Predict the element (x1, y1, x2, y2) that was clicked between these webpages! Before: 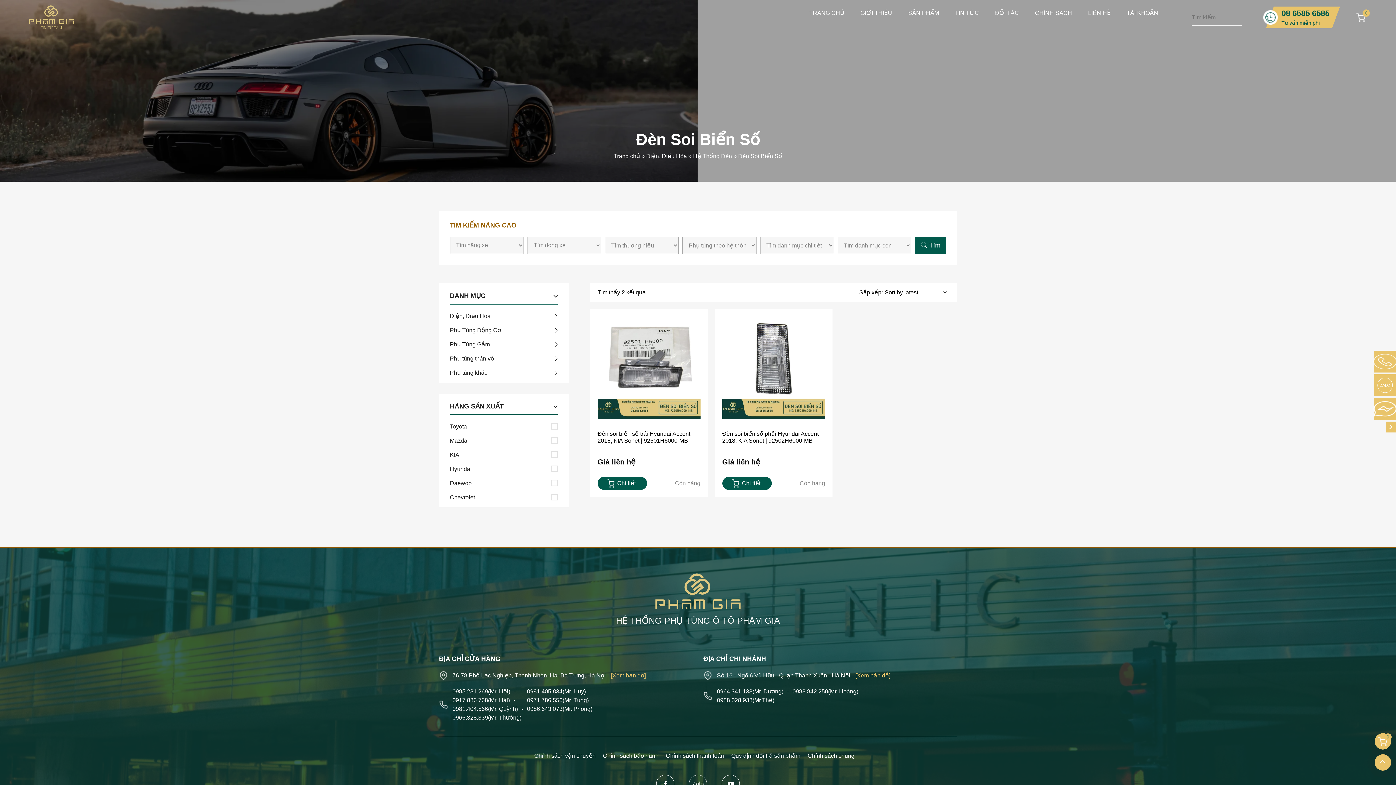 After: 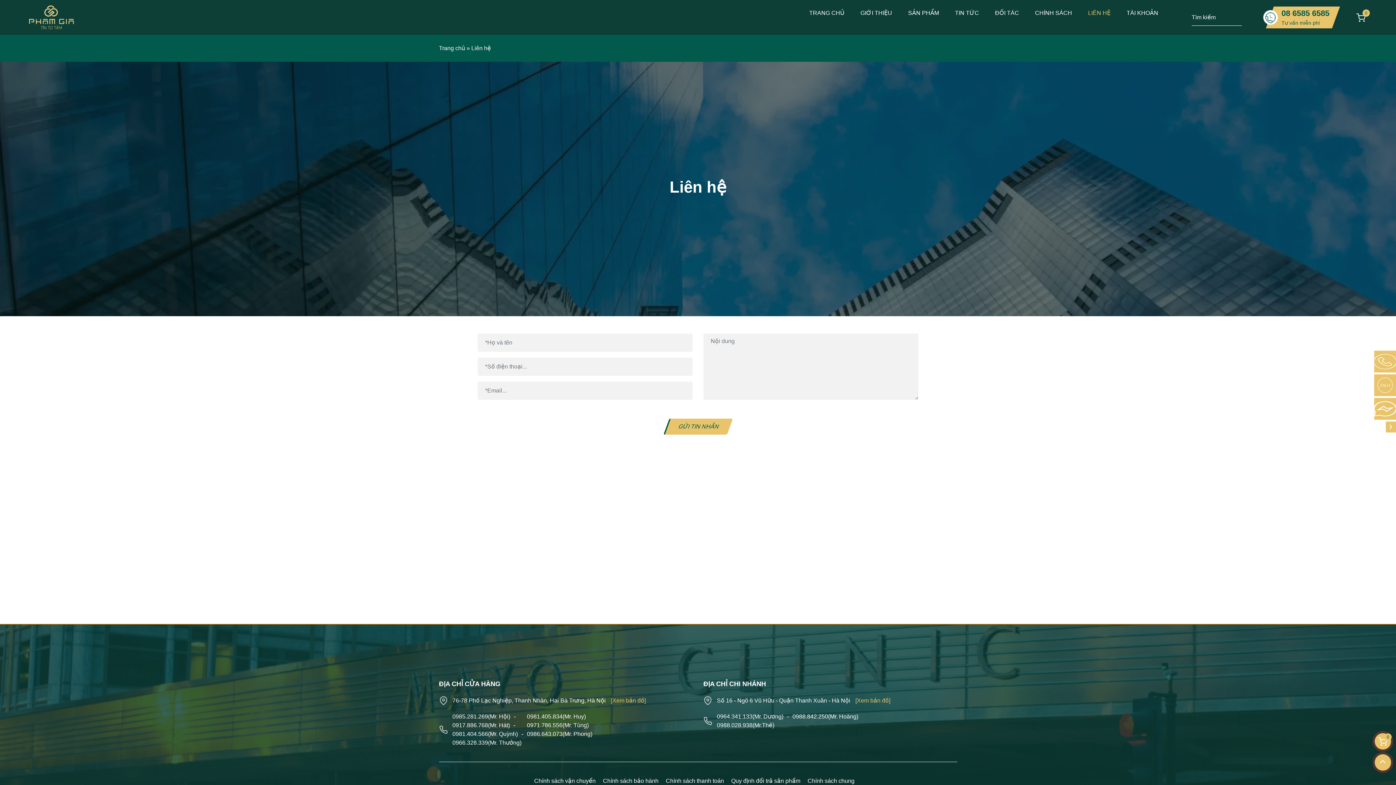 Action: label: LIÊN HỆ bbox: (1088, -2, 1110, 28)